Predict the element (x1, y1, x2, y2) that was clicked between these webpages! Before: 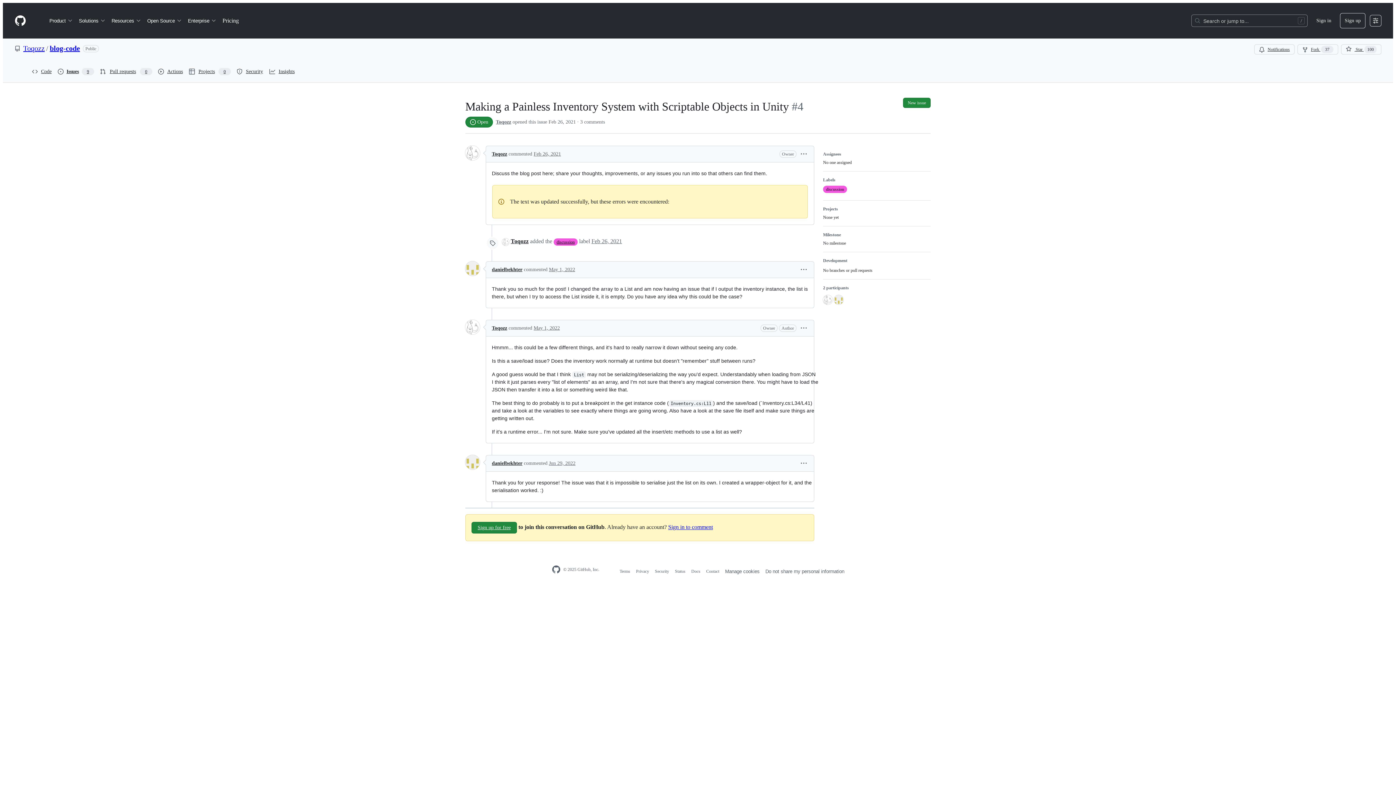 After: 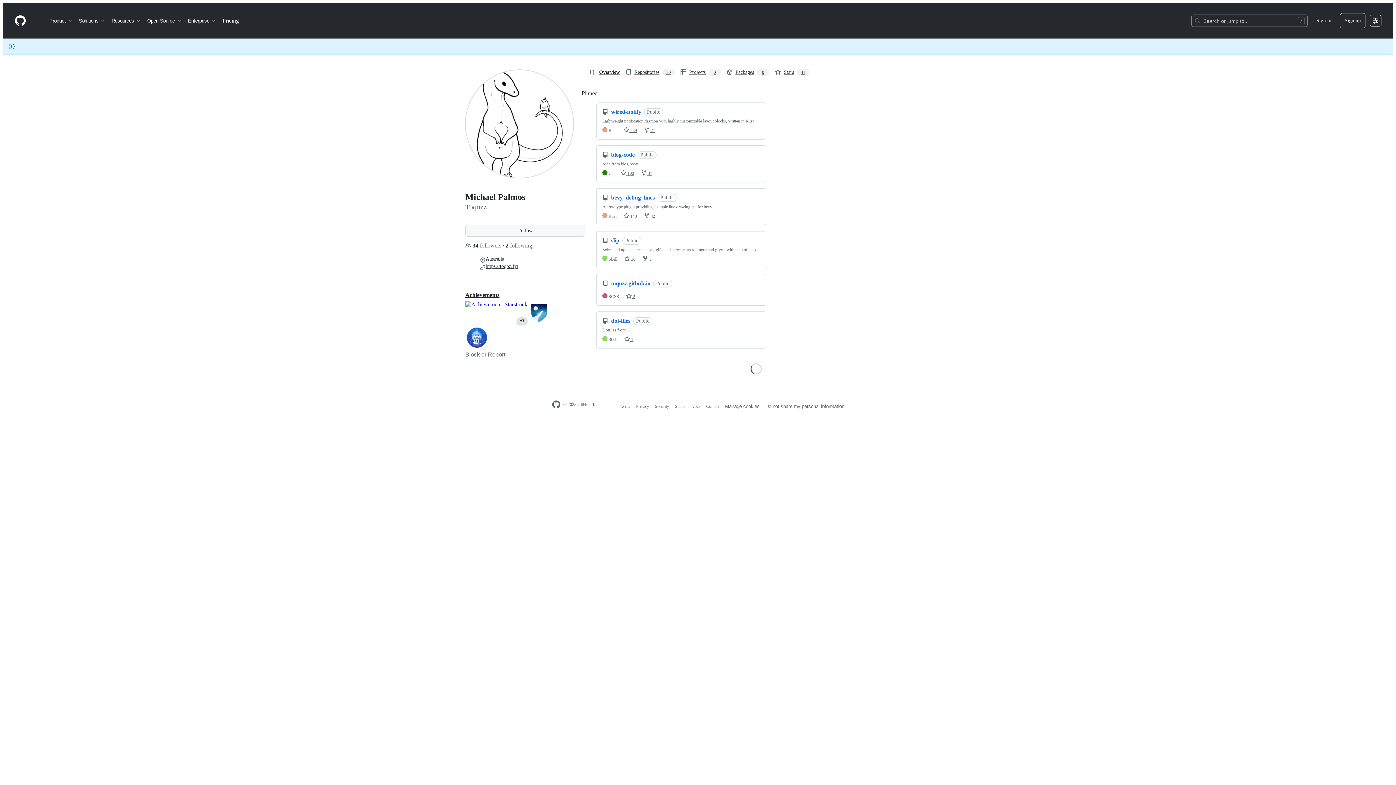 Action: bbox: (492, 325, 507, 331) label: Toqozz